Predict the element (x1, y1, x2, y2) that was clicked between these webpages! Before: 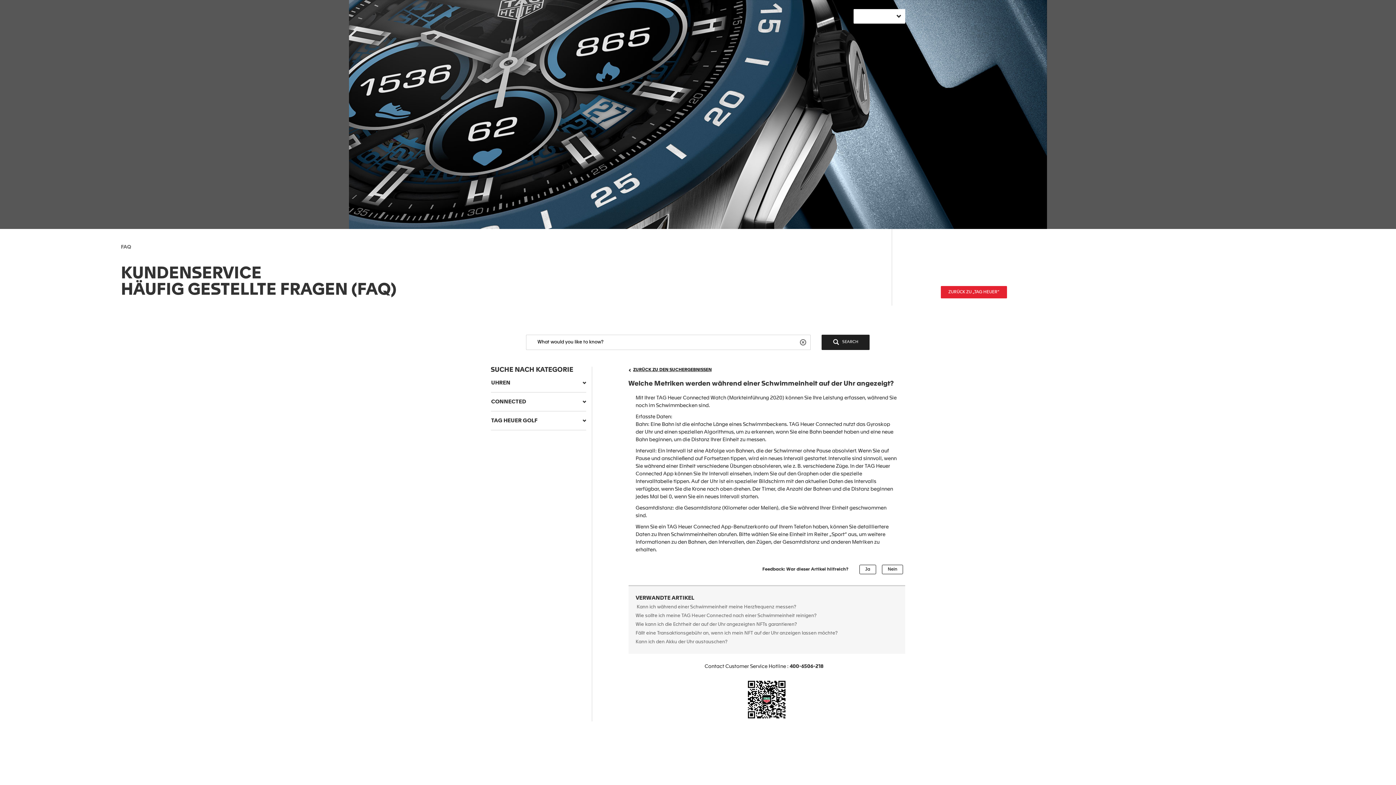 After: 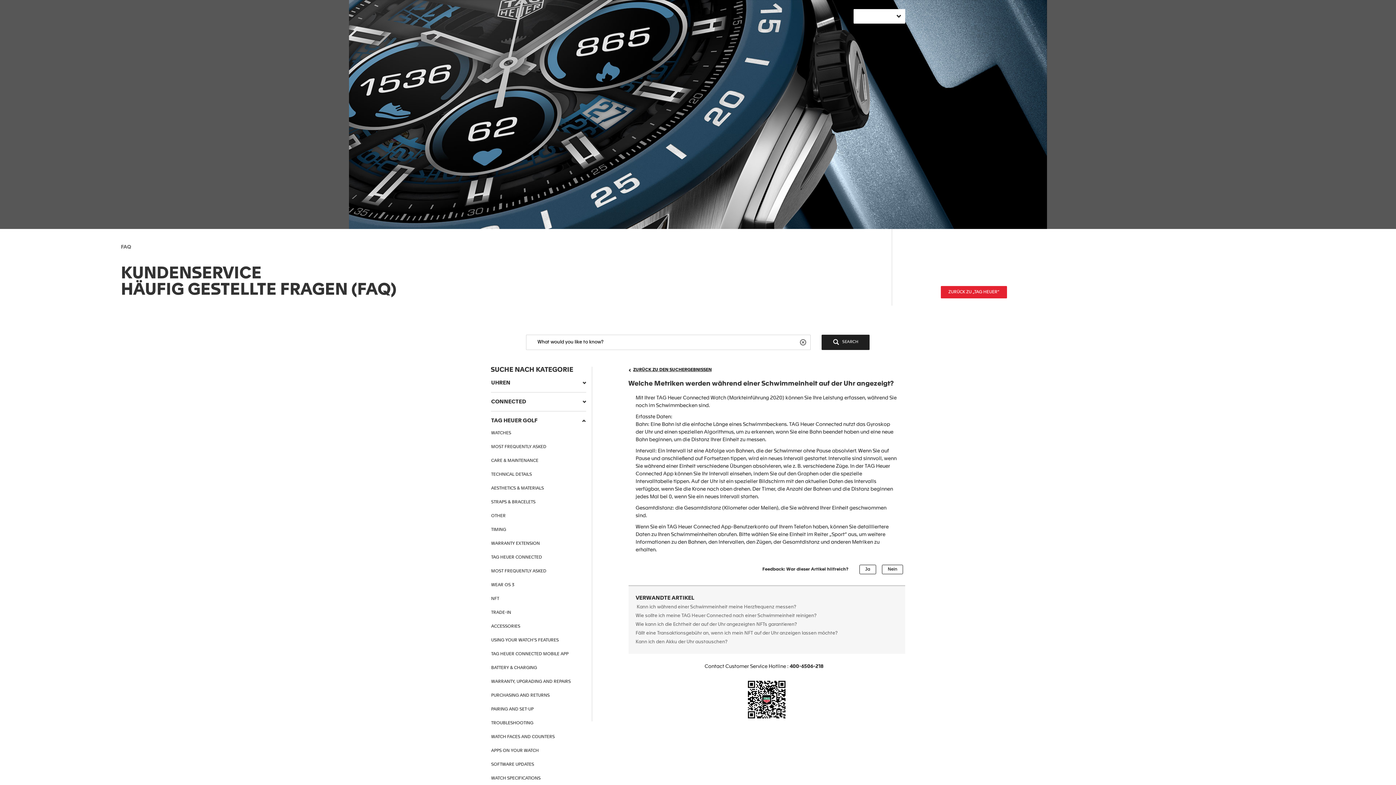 Action: label: TAG HEUER GOLF bbox: (491, 412, 586, 430)